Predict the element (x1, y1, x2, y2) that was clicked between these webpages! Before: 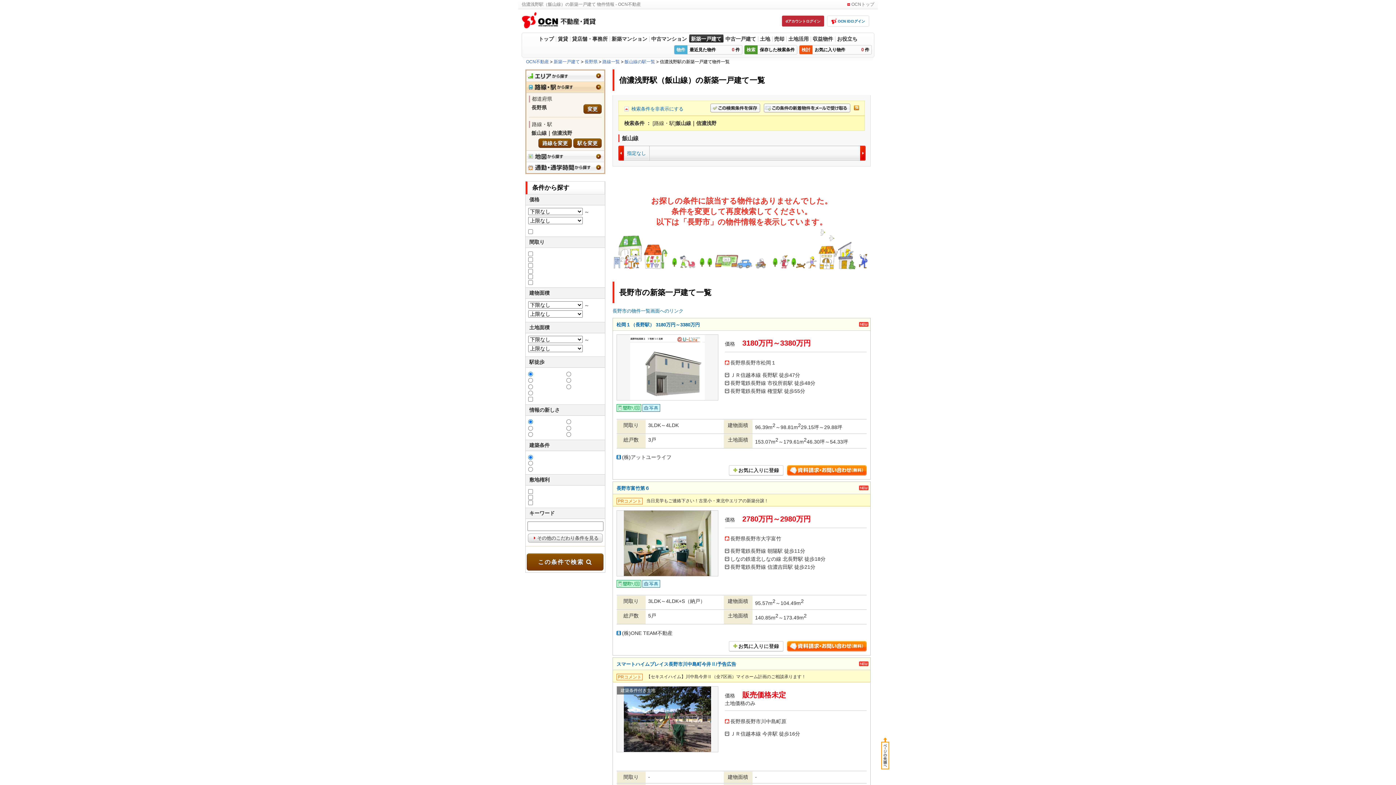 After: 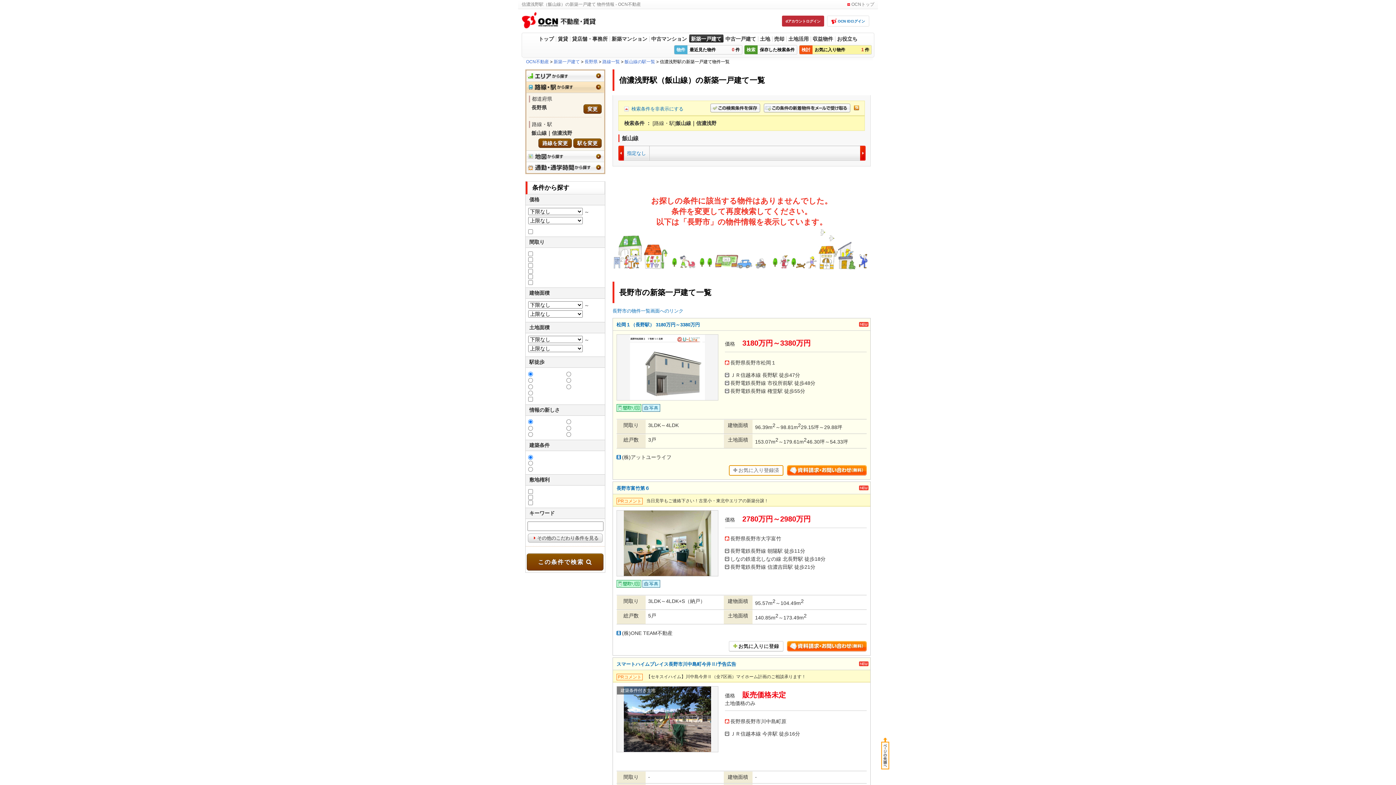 Action: label: お気に入りに登録 bbox: (729, 465, 783, 475)